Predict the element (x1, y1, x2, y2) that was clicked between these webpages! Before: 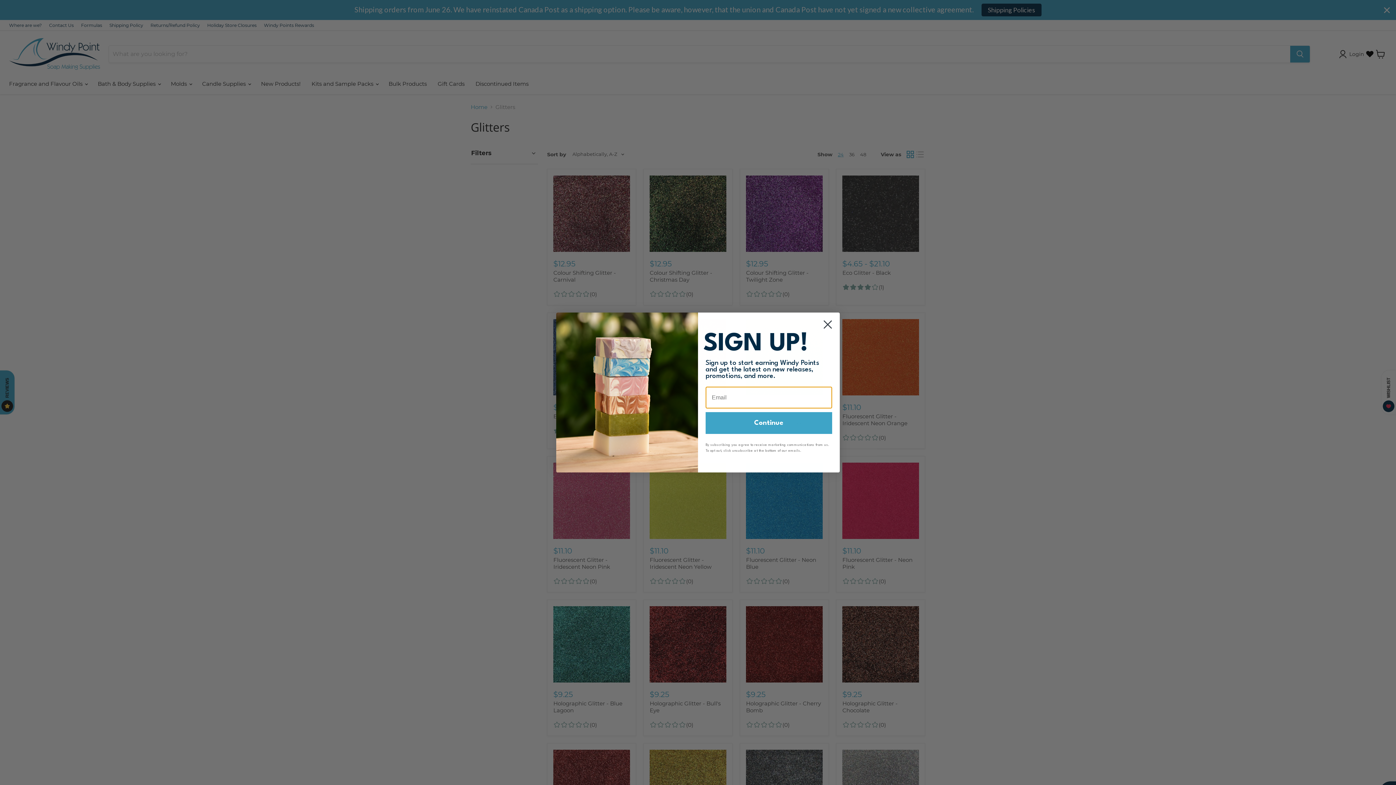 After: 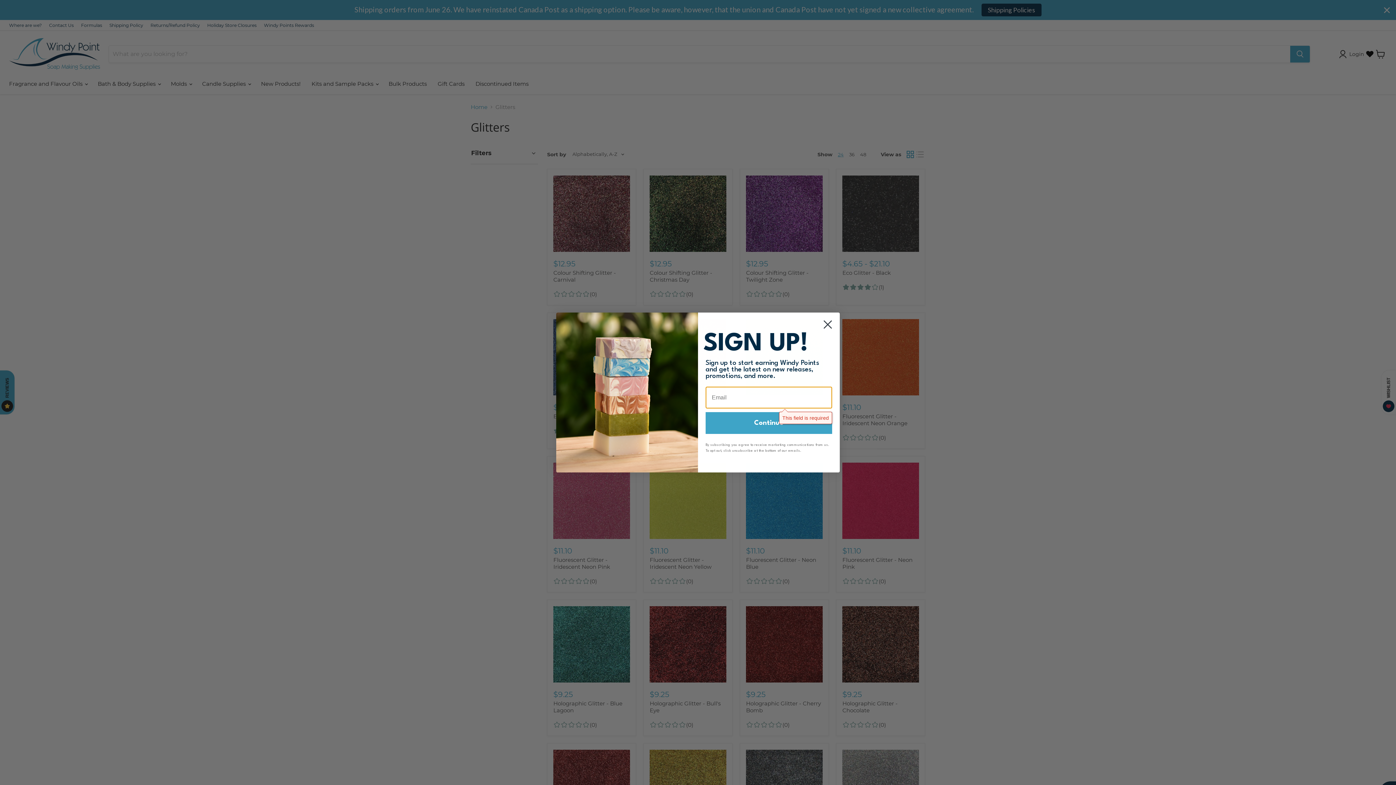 Action: label: Continue bbox: (705, 412, 832, 434)